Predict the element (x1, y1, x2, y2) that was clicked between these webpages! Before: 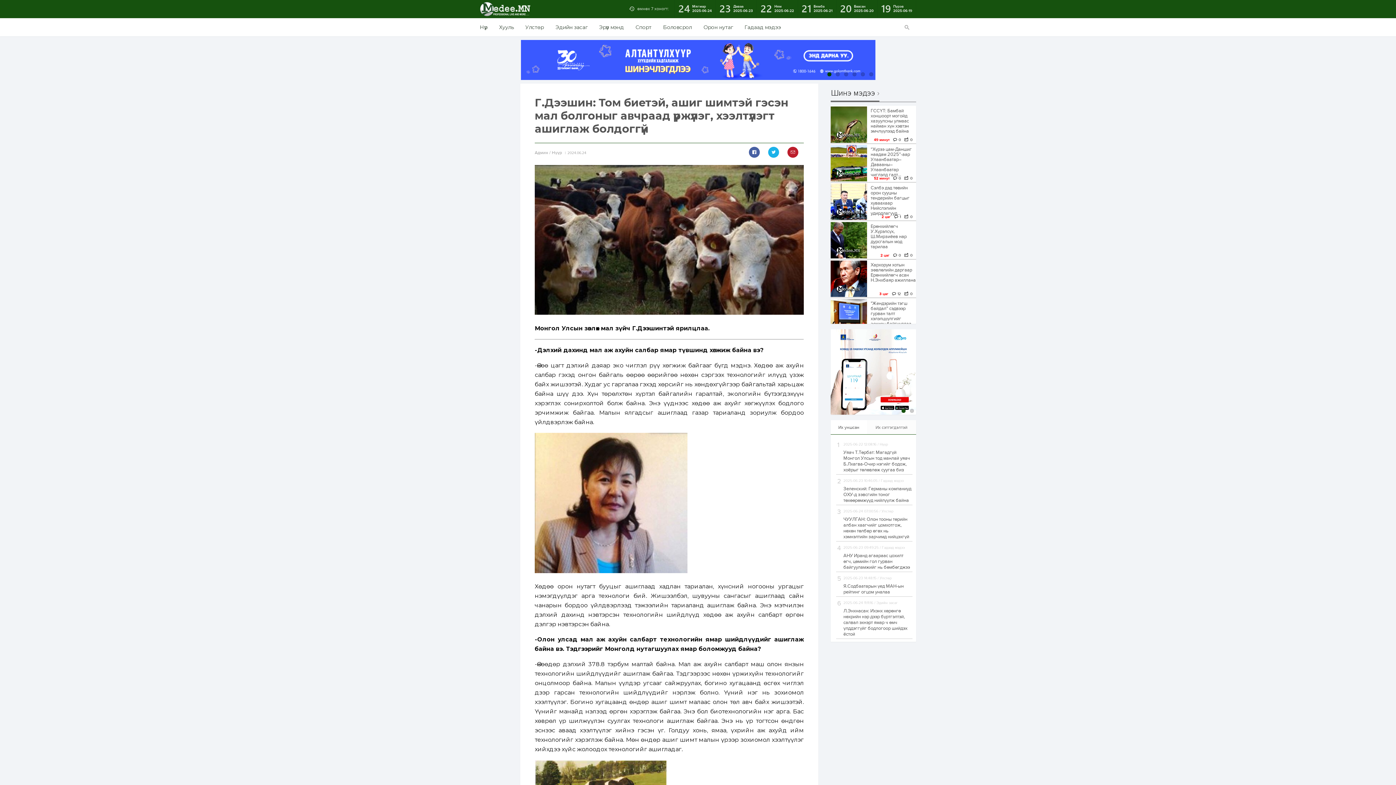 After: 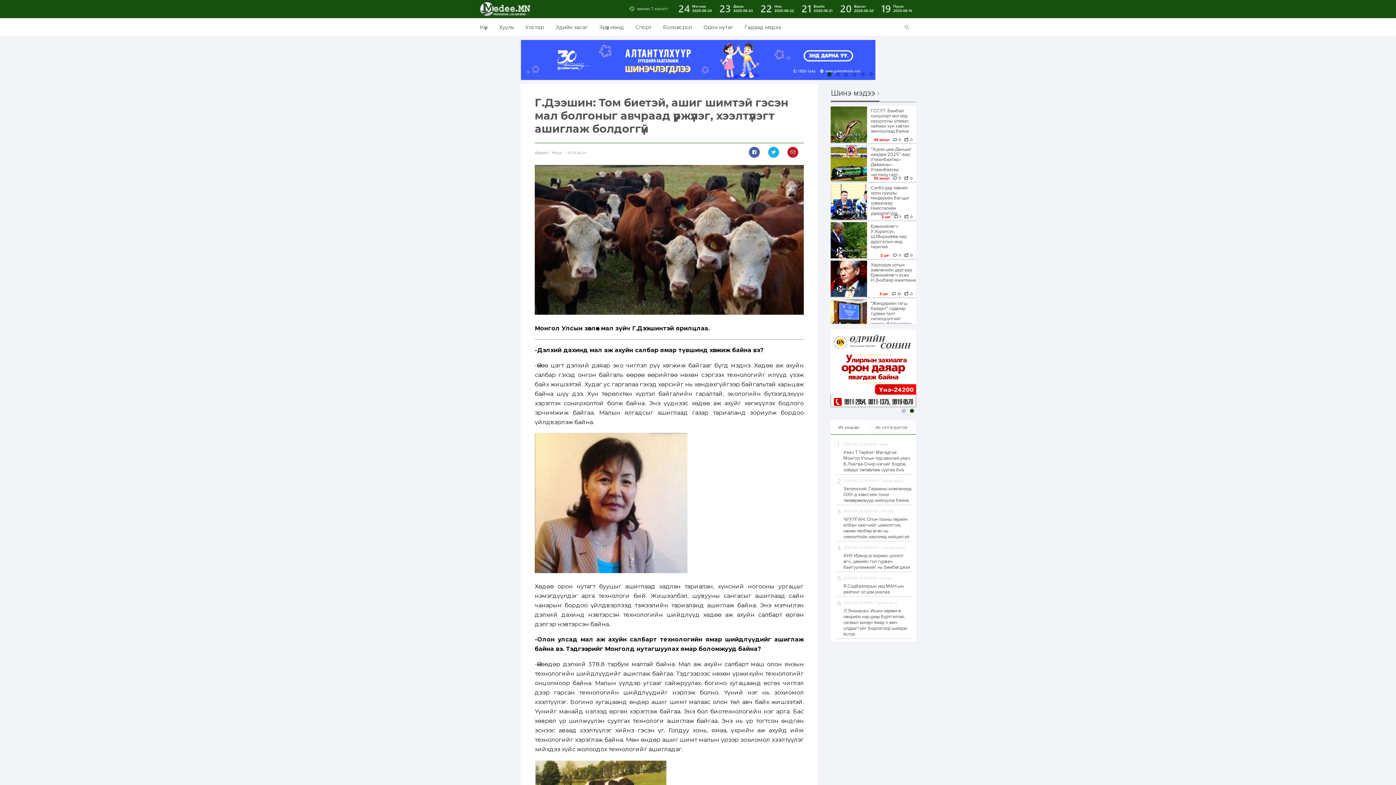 Action: bbox: (827, 72, 831, 76) label: 1